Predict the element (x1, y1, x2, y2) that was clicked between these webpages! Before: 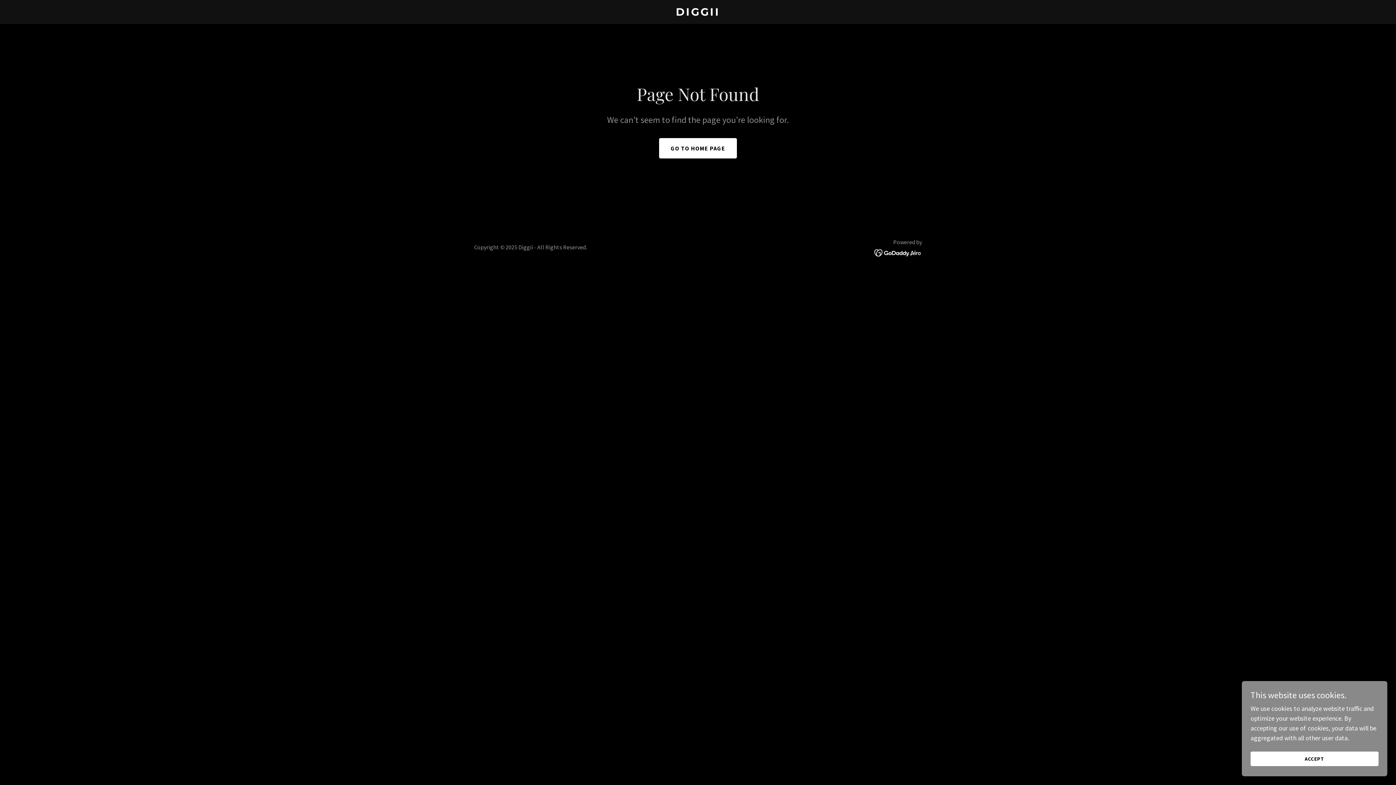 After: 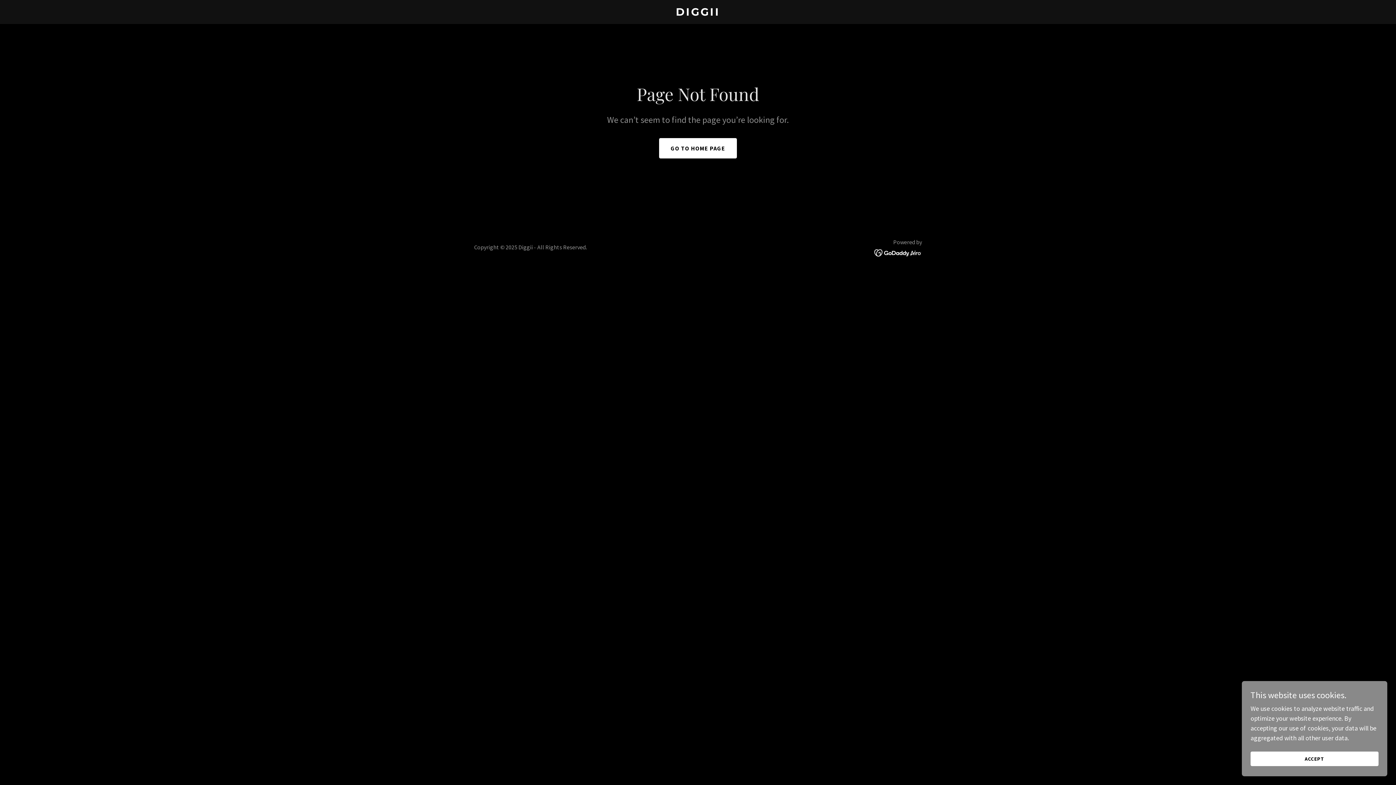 Action: bbox: (874, 248, 922, 256)